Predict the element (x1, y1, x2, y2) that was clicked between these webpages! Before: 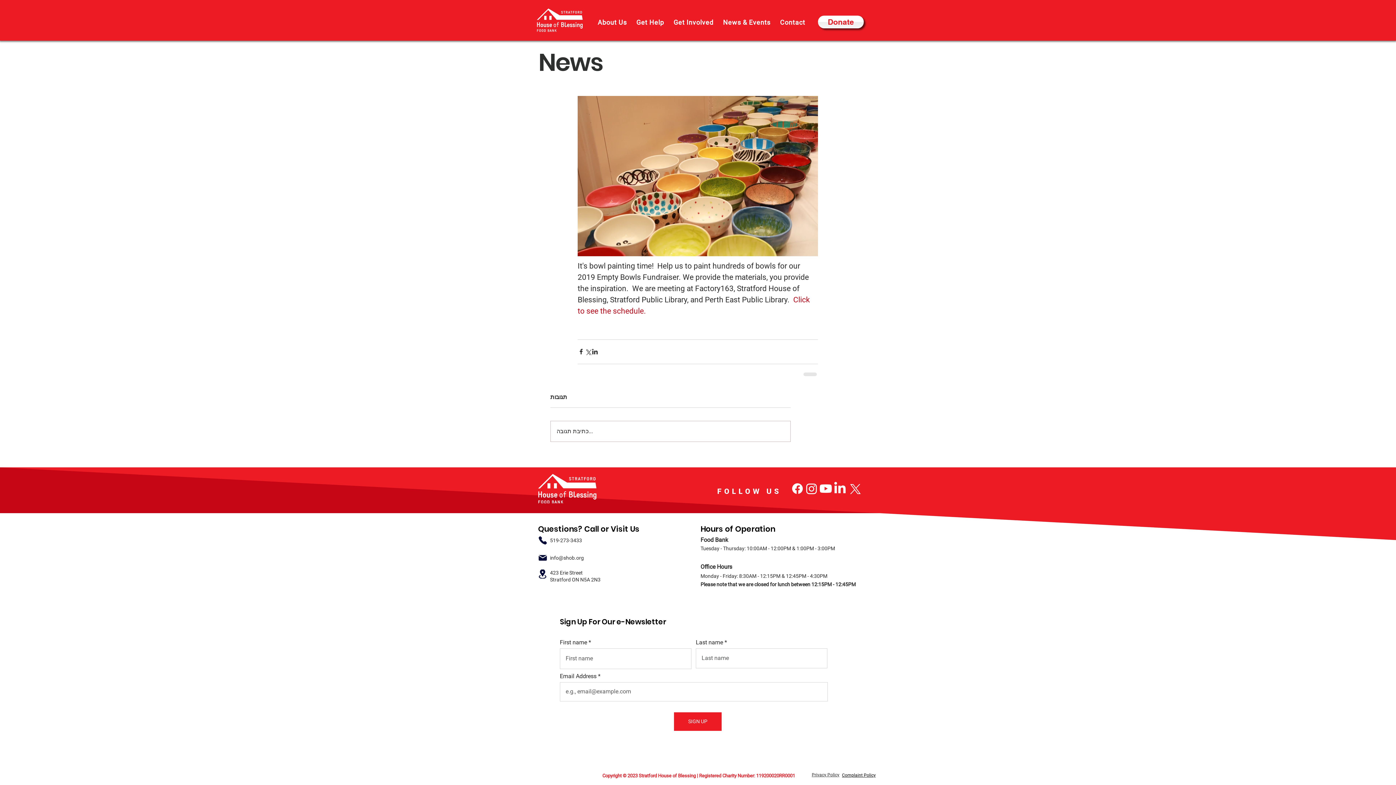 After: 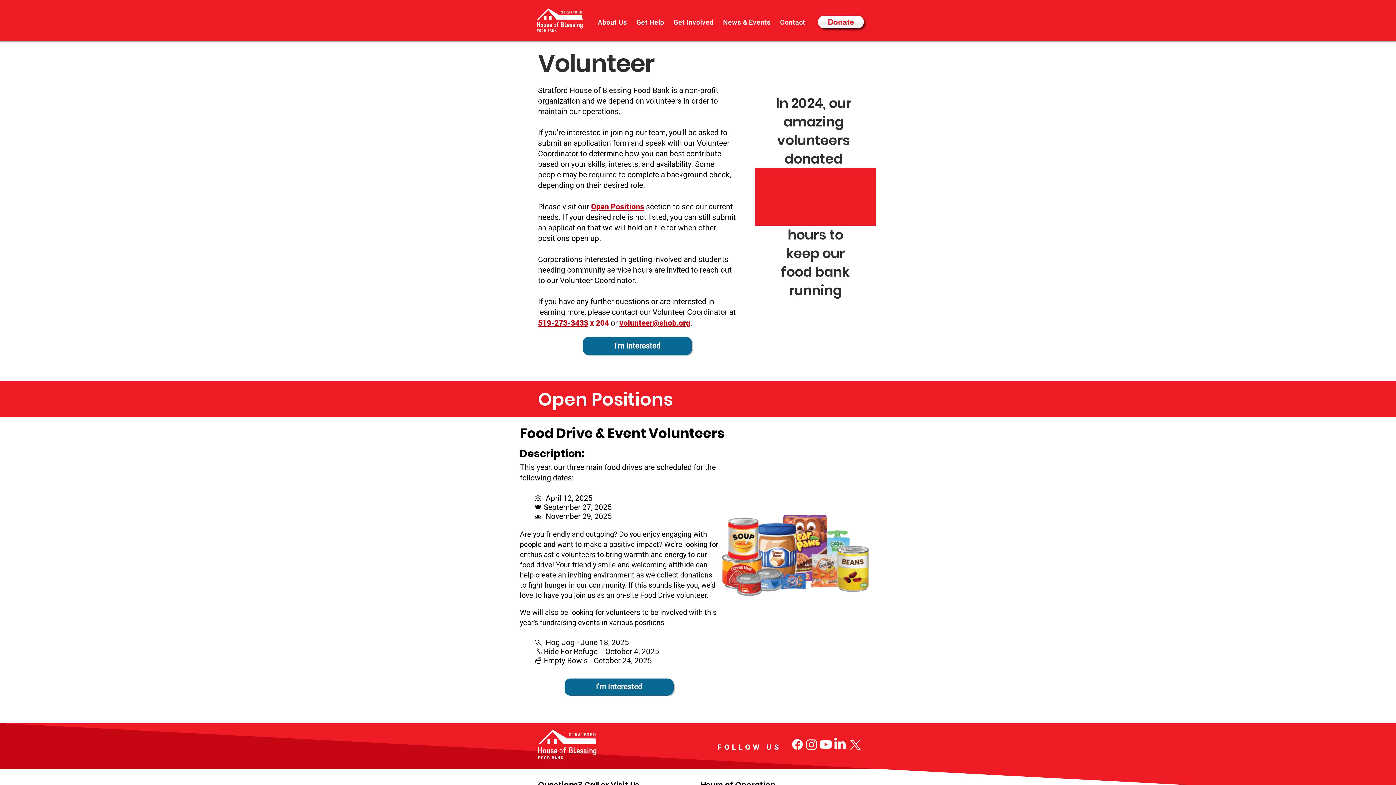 Action: bbox: (670, 13, 717, 31) label: Get Involved